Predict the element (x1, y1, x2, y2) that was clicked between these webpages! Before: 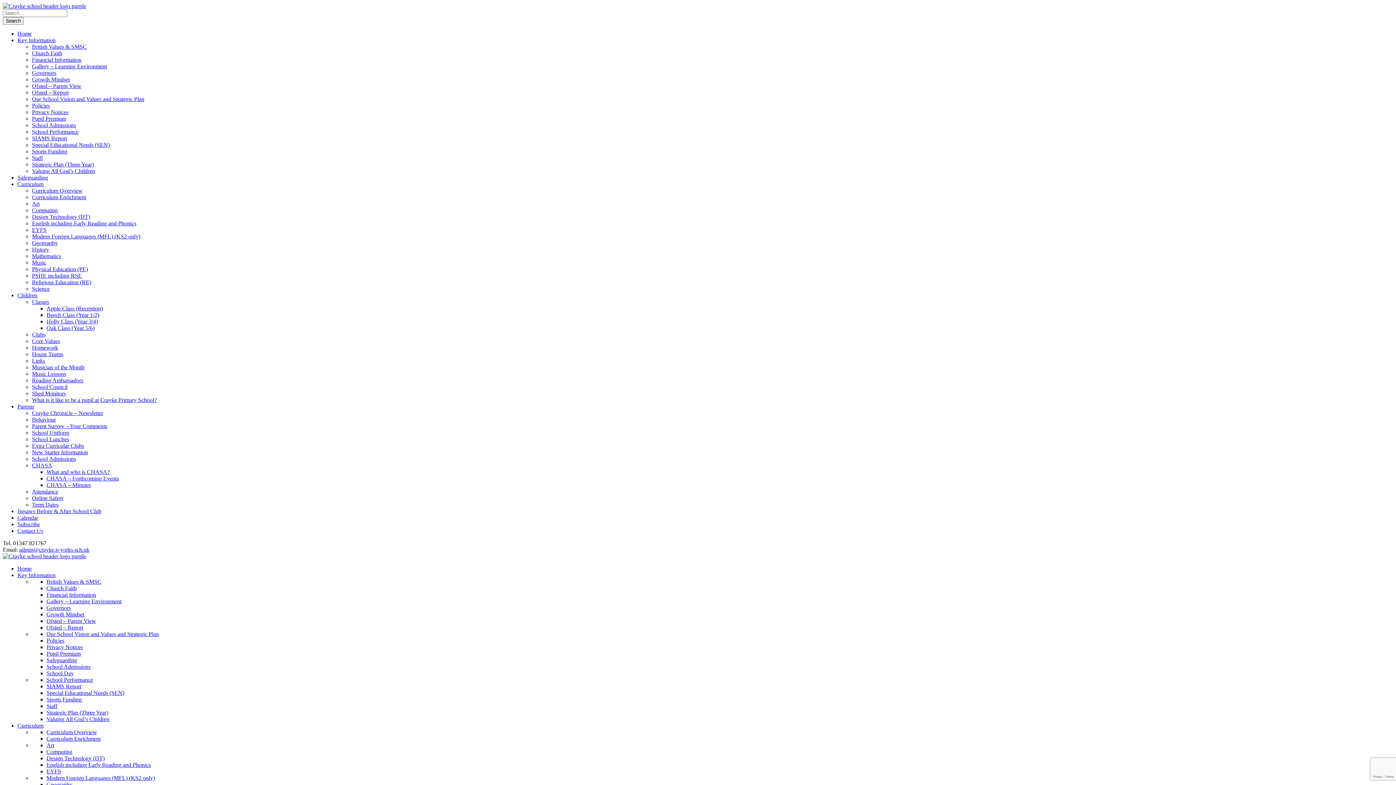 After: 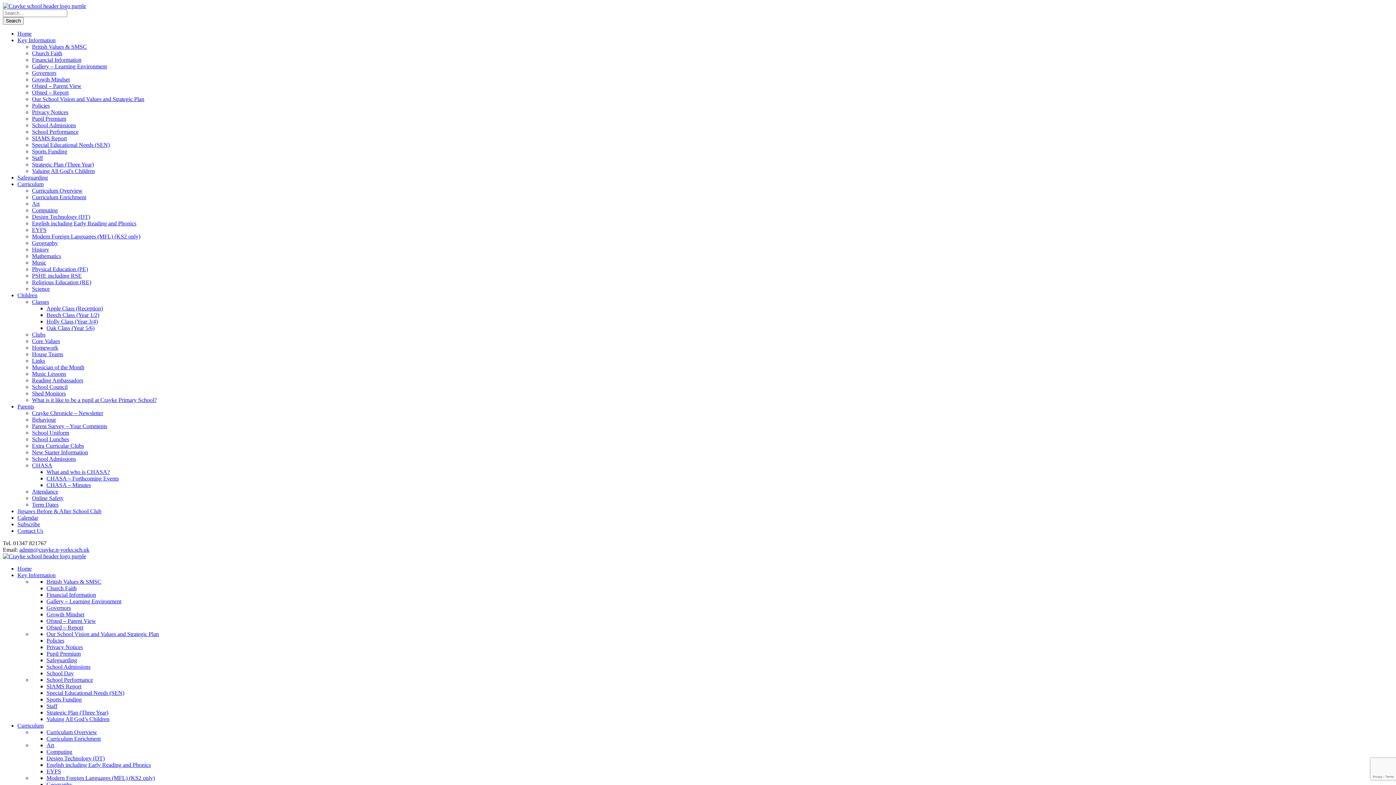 Action: label: Parent Survey – Your Comments bbox: (32, 423, 107, 429)